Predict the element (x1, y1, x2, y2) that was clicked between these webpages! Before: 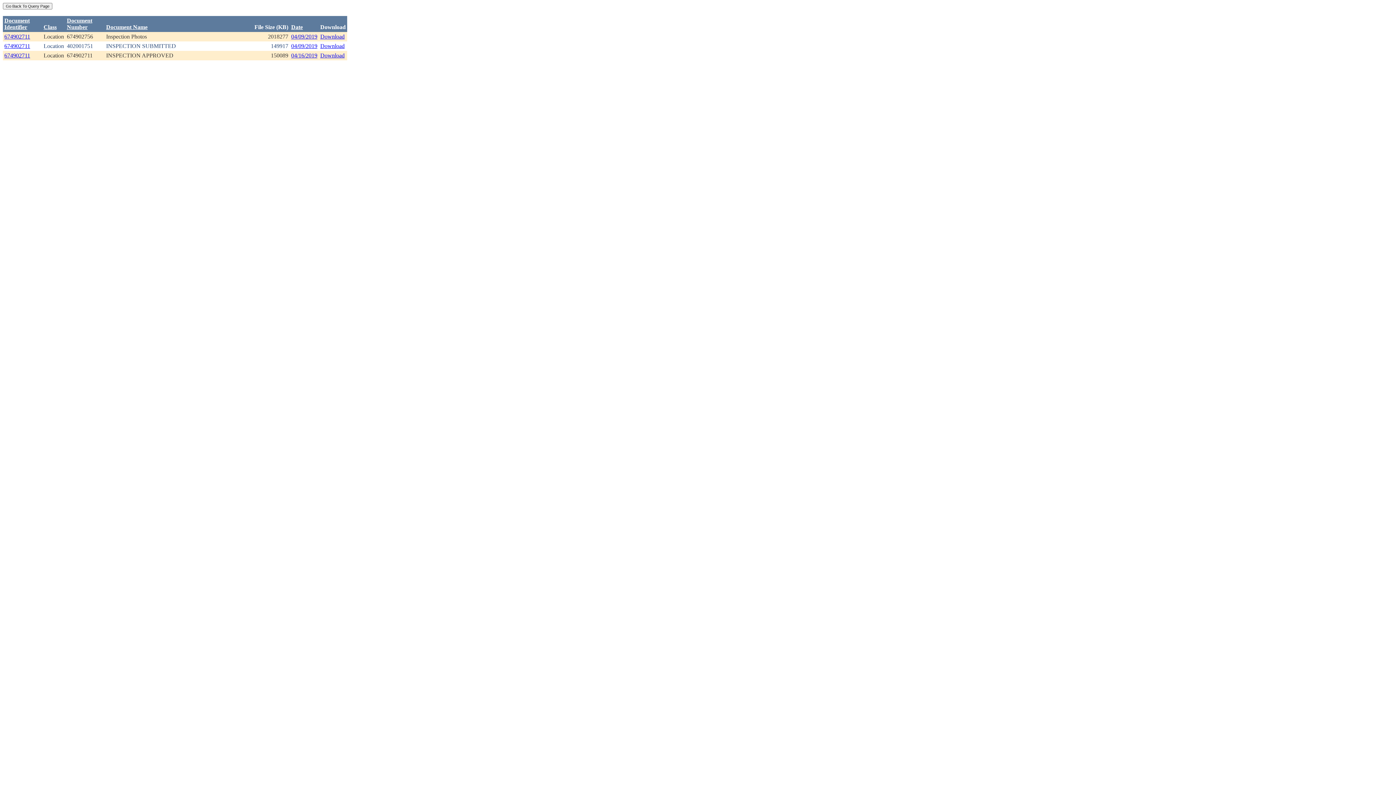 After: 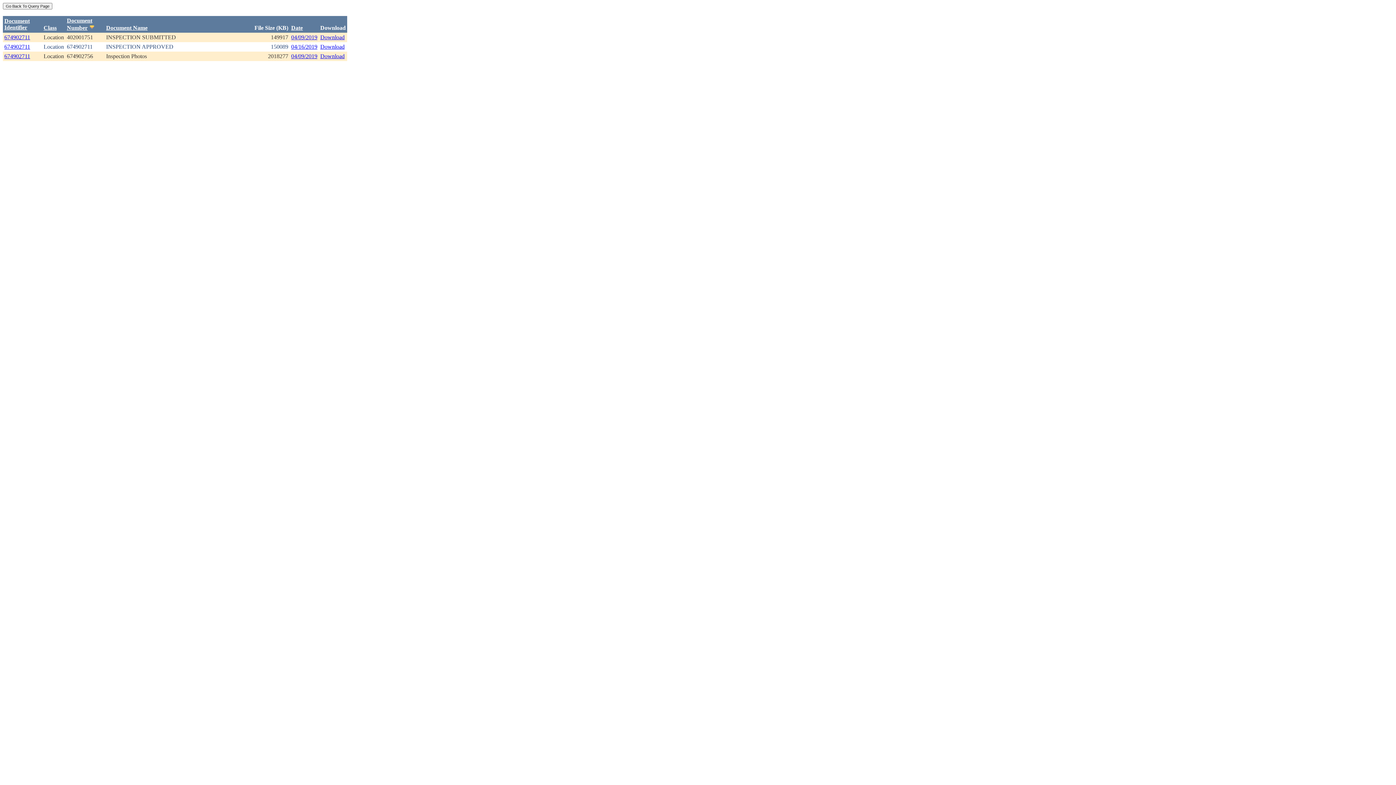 Action: bbox: (66, 17, 92, 30) label: Document
Number